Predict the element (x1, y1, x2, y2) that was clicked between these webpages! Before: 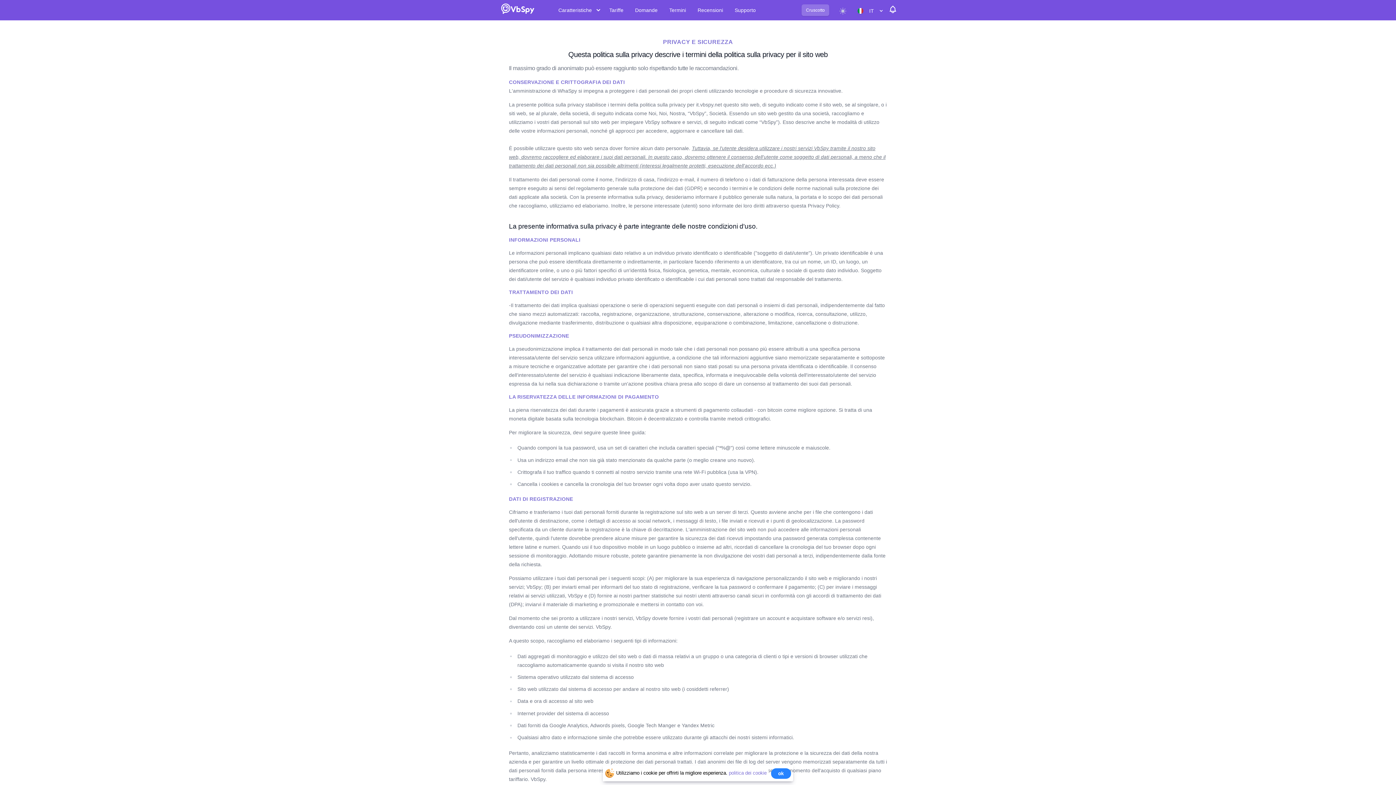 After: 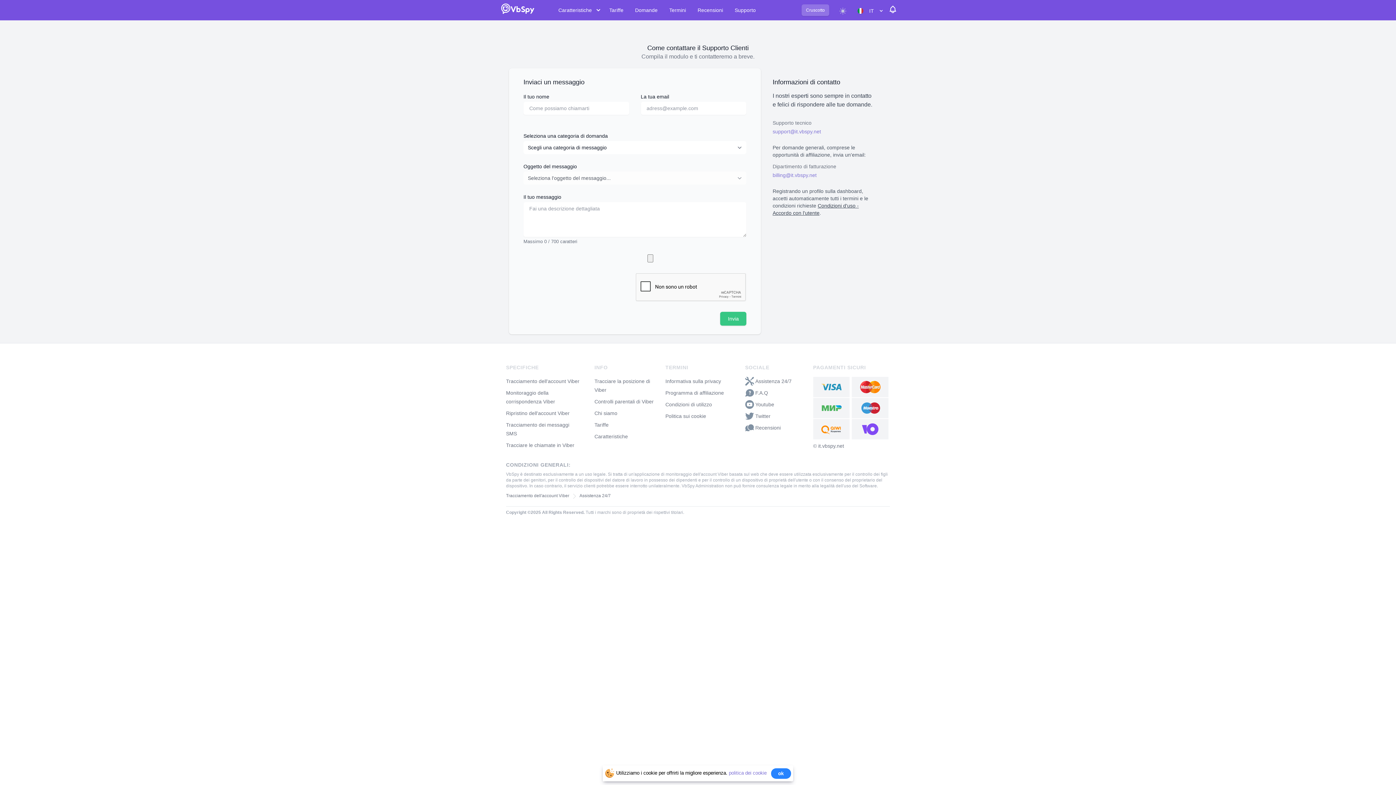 Action: bbox: (730, 3, 760, 16) label: Supporto